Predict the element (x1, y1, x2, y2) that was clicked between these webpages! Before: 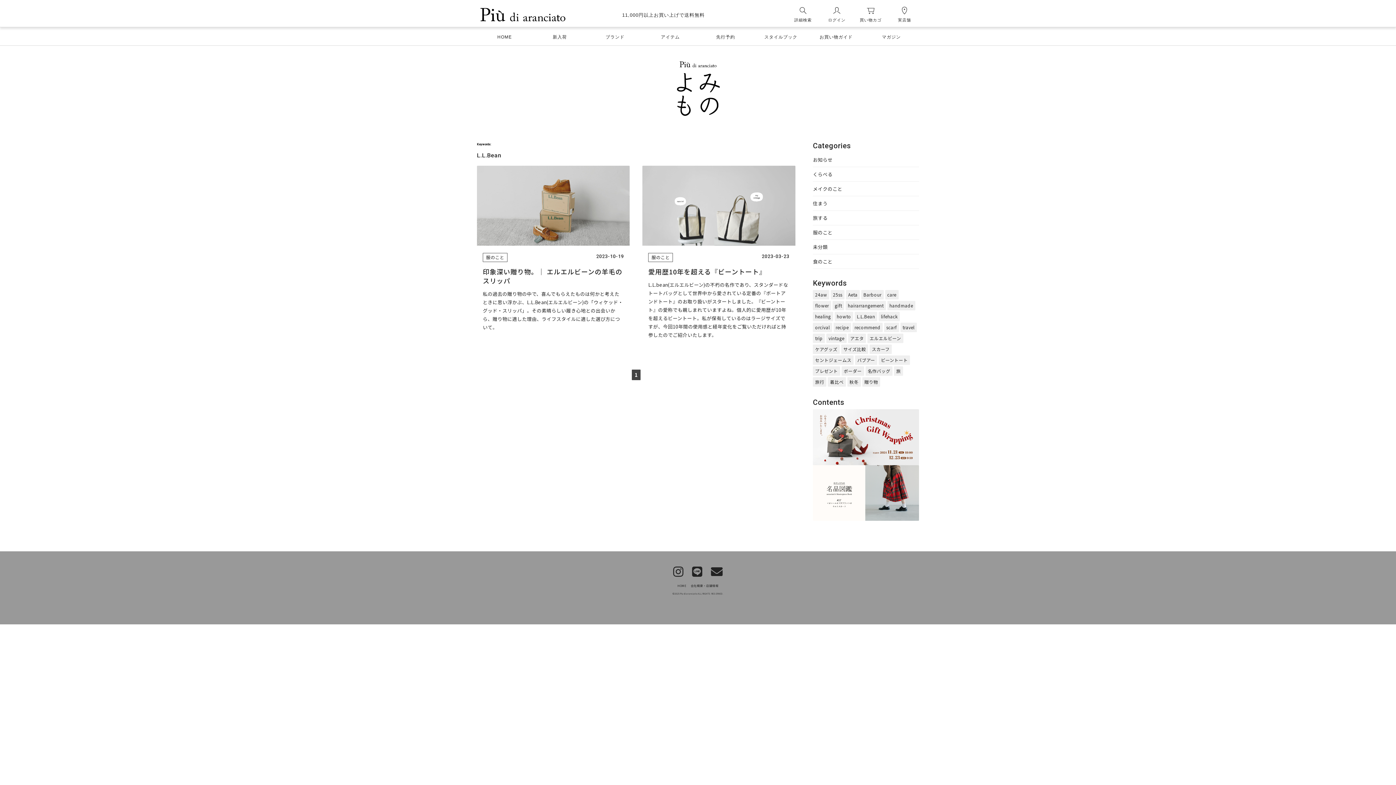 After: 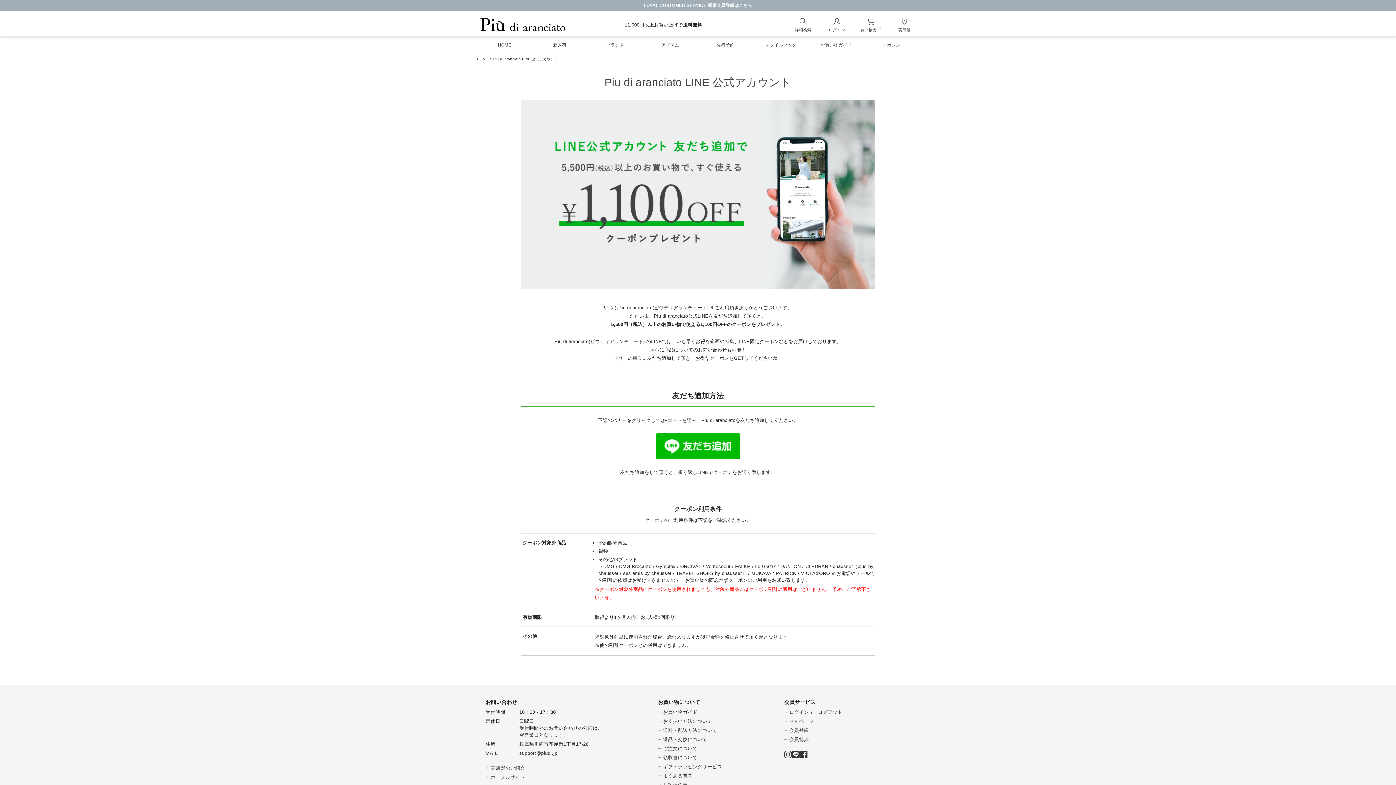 Action: bbox: (688, 566, 706, 578)